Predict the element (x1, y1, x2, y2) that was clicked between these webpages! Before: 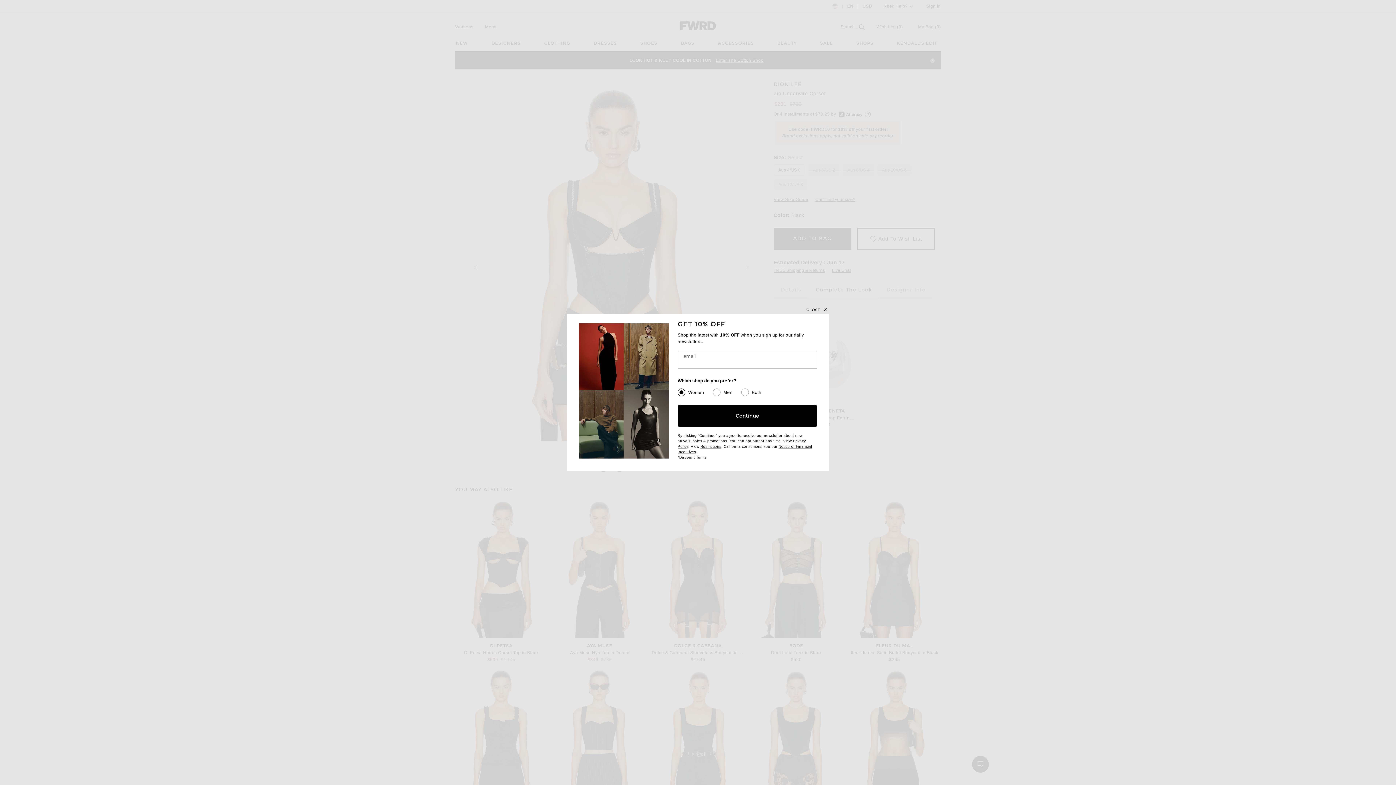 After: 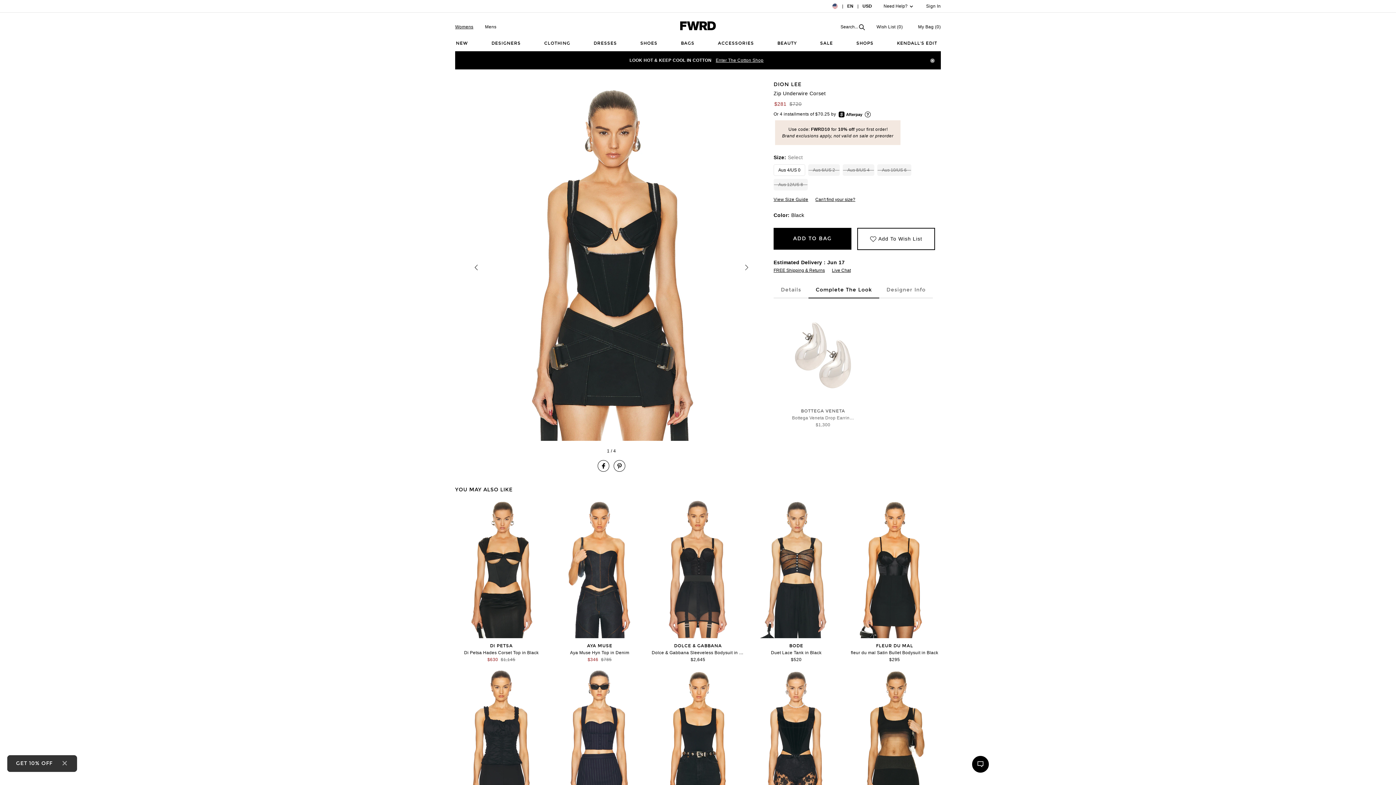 Action: bbox: (805, 303, 829, 316) label: Close Modal